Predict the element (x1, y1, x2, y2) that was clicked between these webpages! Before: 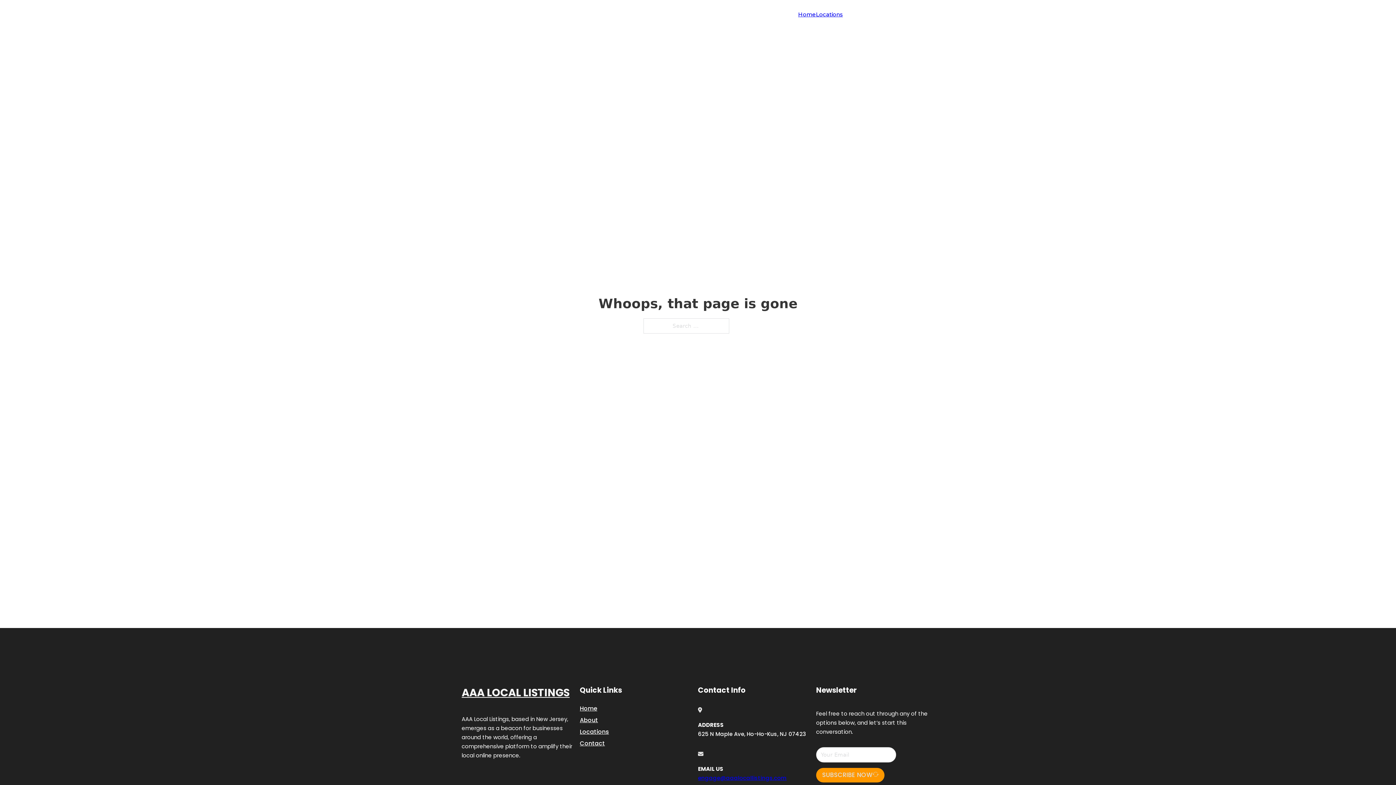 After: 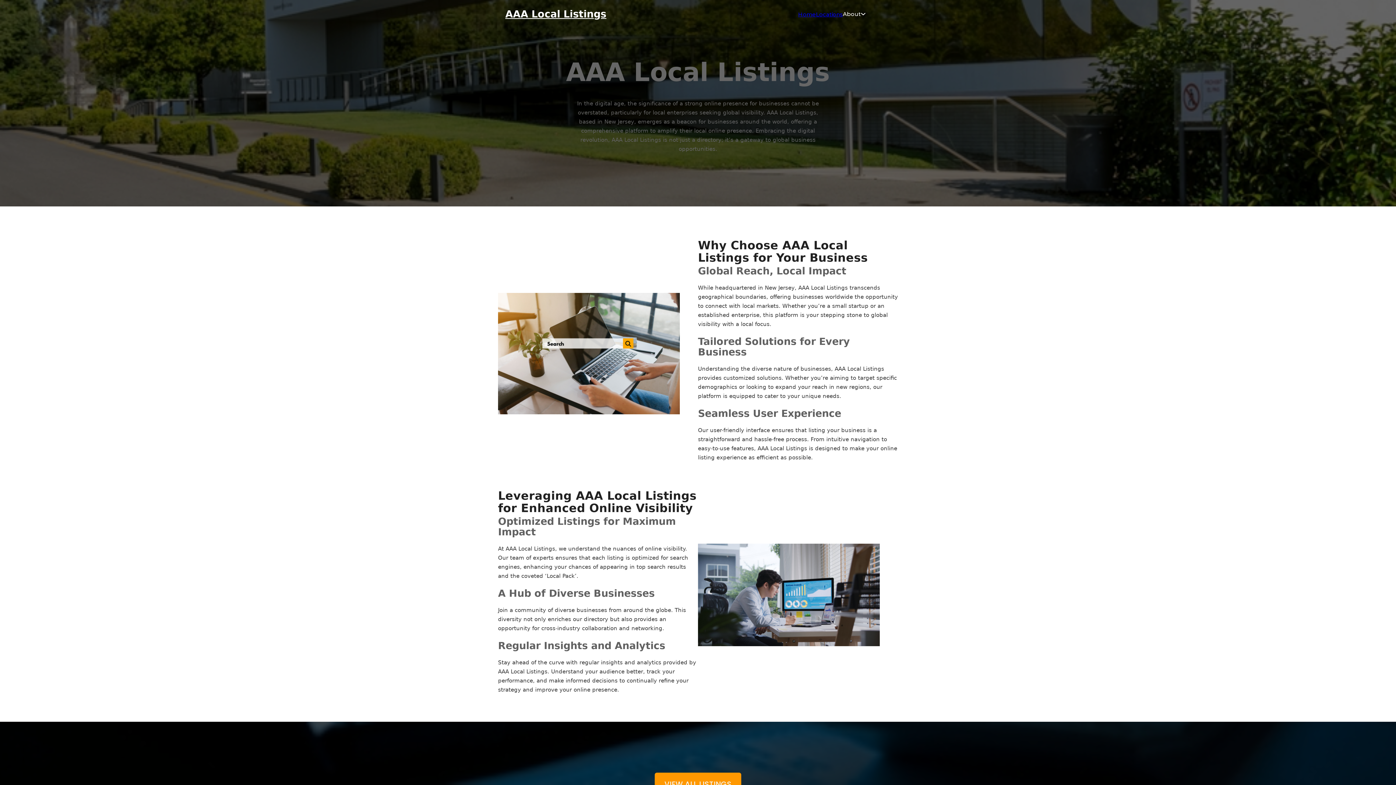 Action: label: AAA LOCAL LISTINGS bbox: (461, 684, 569, 702)